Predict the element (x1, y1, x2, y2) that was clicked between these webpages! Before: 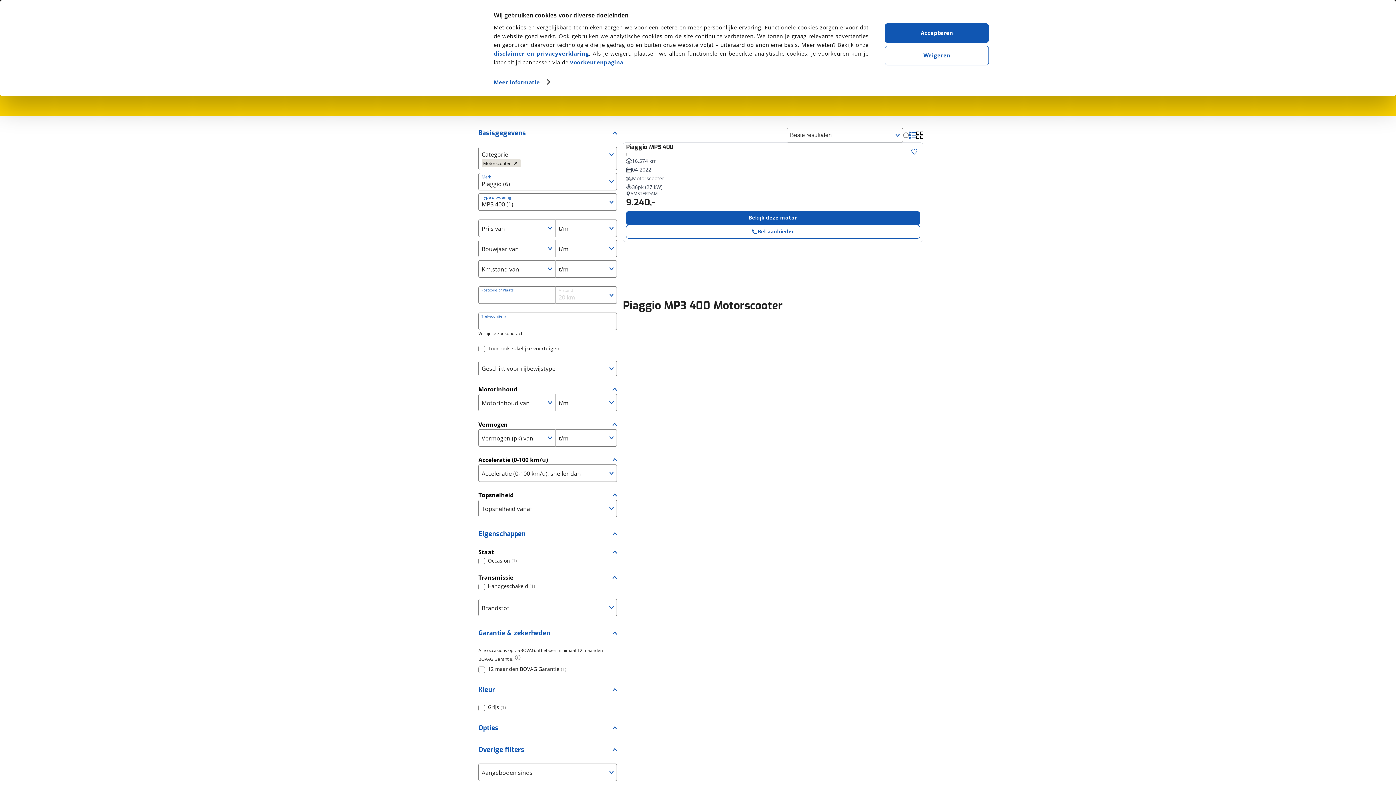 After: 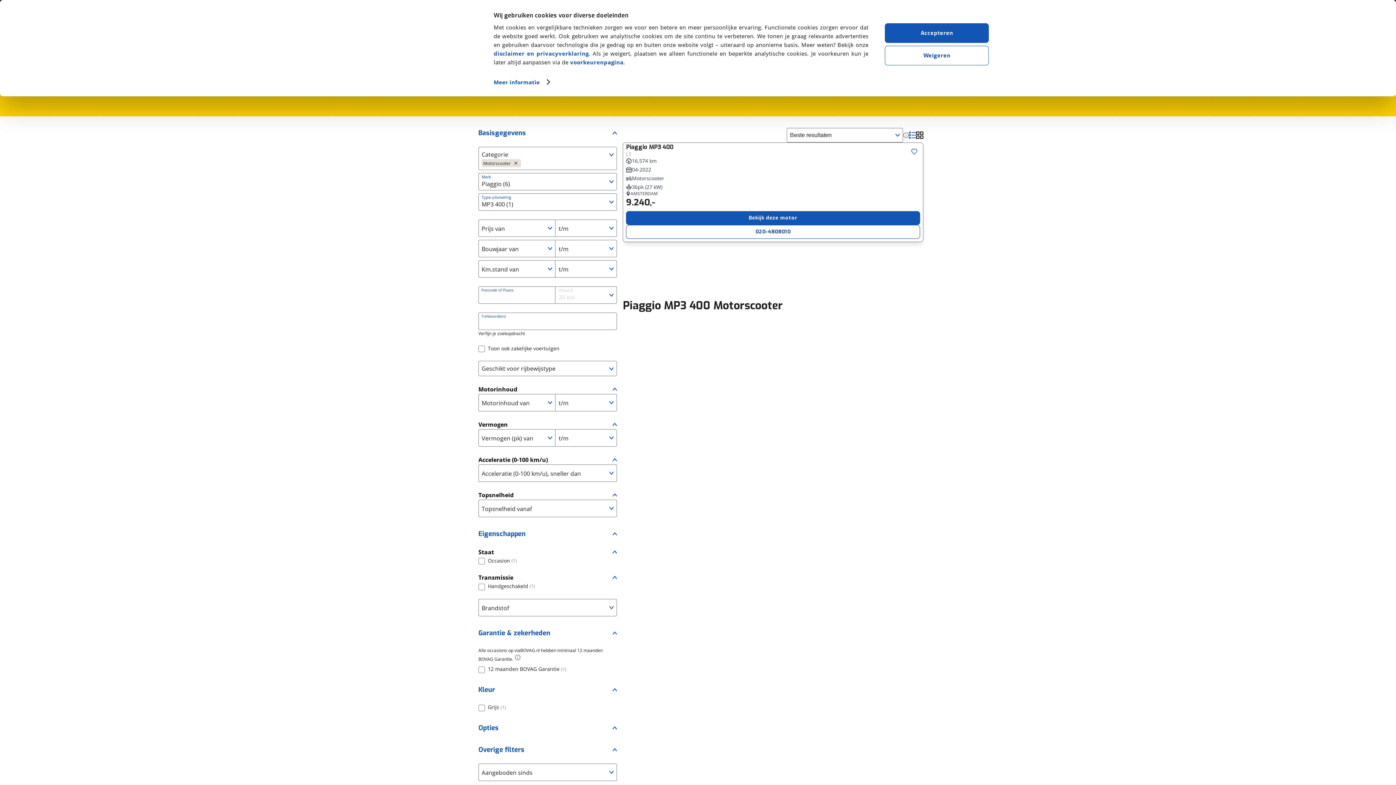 Action: bbox: (626, 225, 920, 238) label: Bel aanbieder